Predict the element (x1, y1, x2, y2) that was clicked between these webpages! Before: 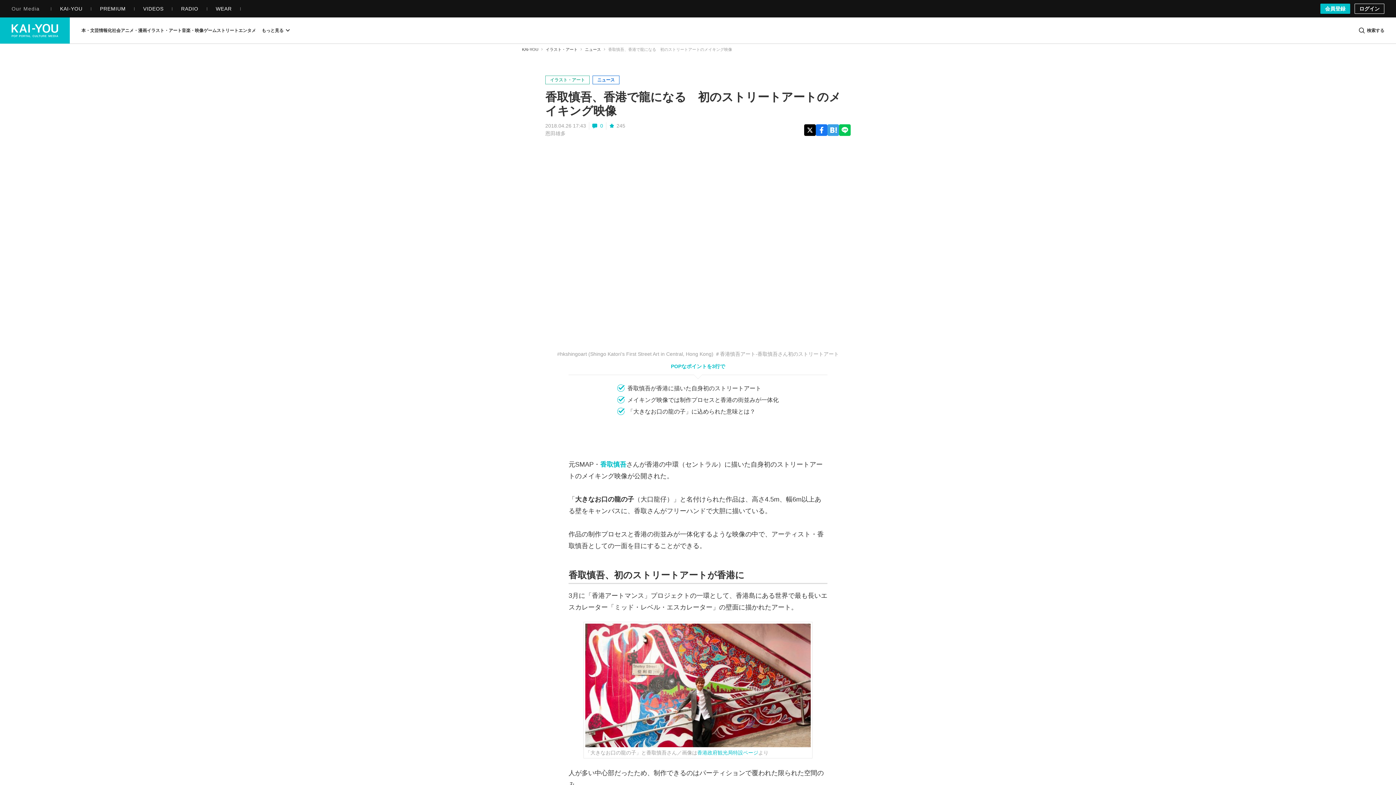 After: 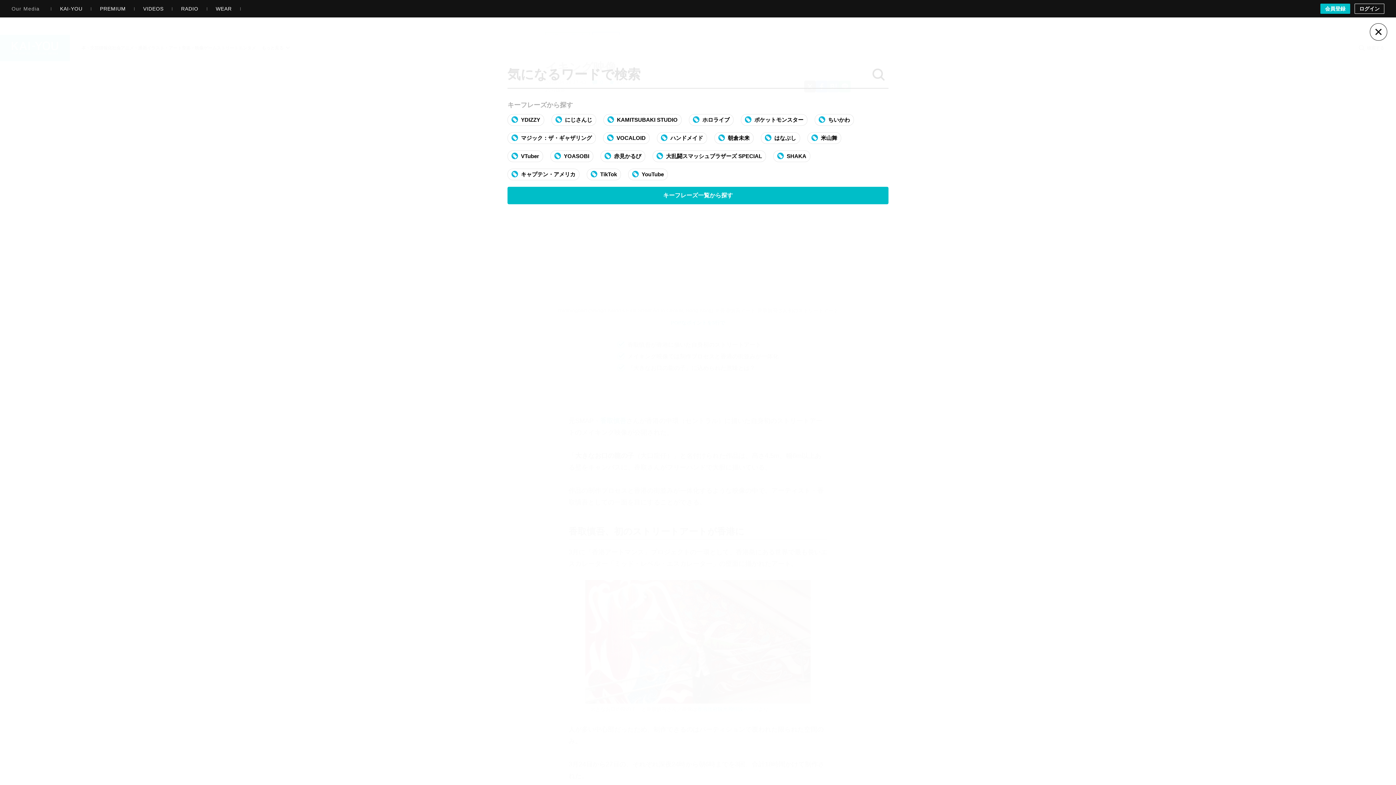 Action: label: 検索する bbox: (1352, 21, 1390, 39)